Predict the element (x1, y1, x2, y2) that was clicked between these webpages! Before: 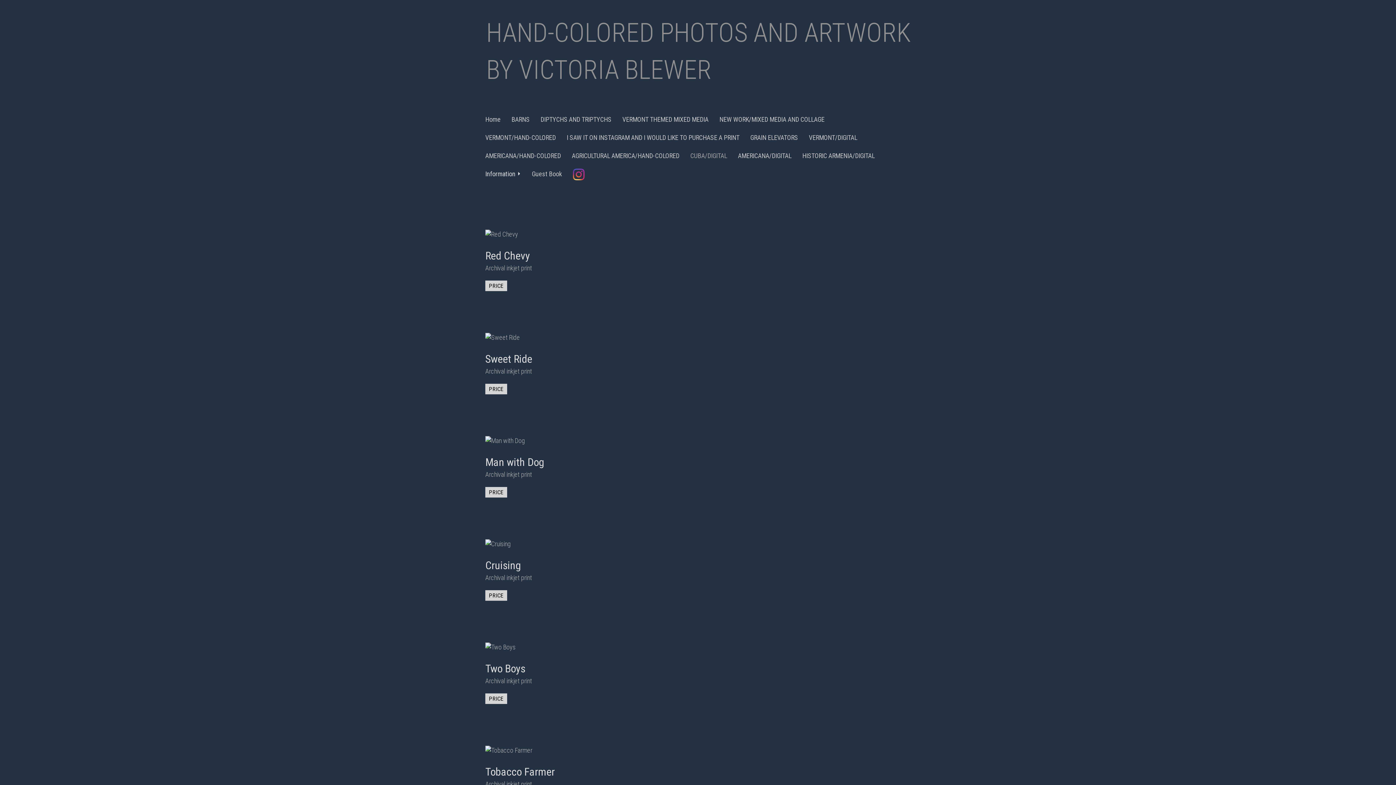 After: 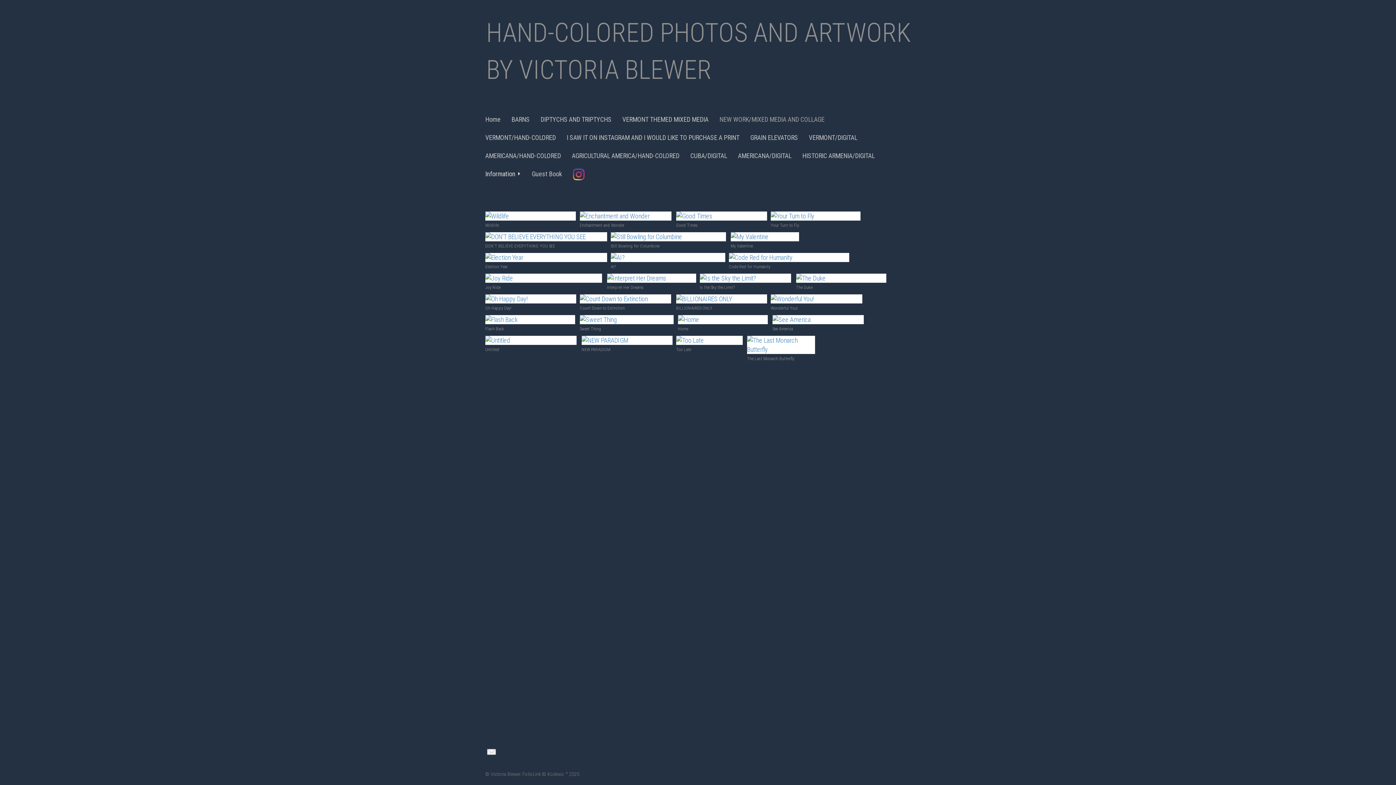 Action: label: NEW WORK/MIXED MEDIA AND COLLAGE bbox: (714, 110, 830, 128)